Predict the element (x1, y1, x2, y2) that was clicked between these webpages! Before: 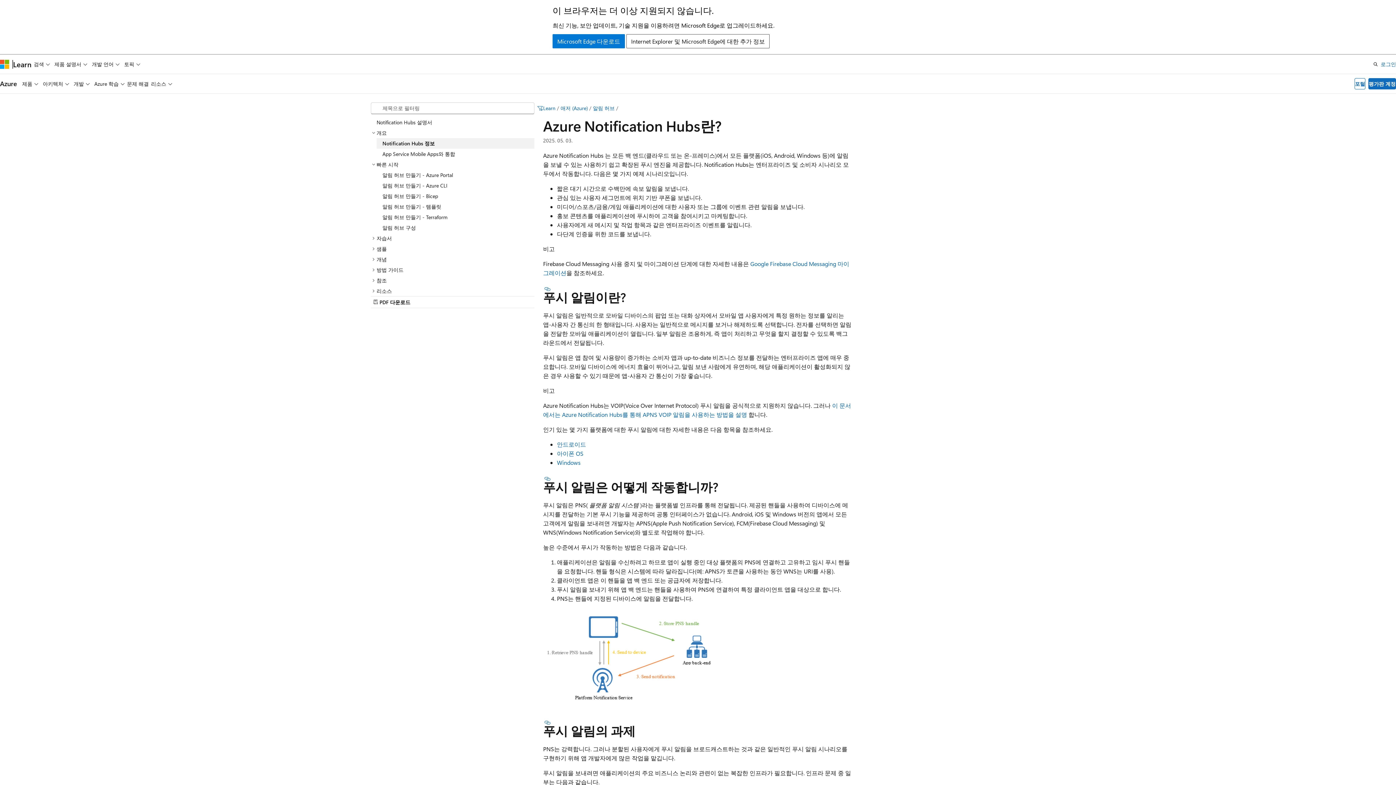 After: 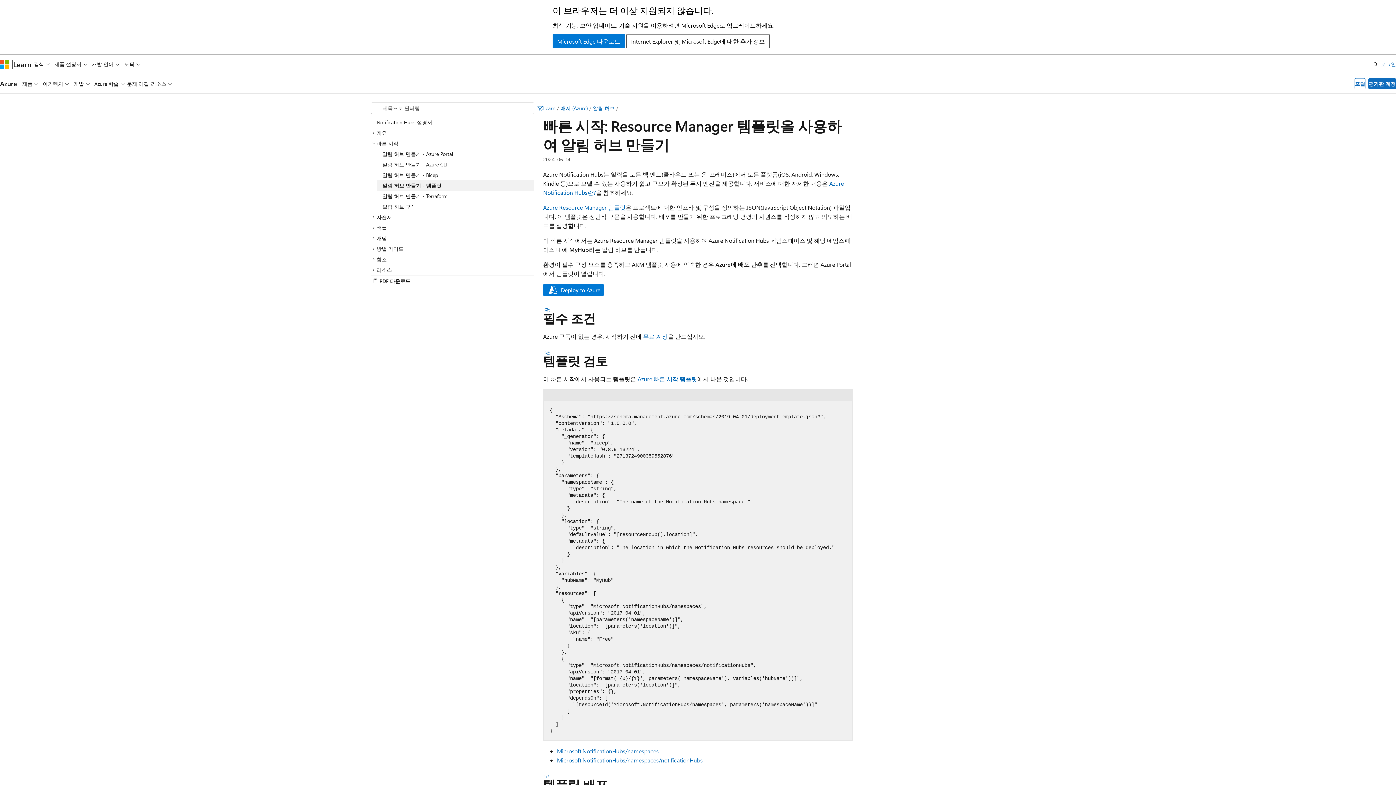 Action: label: 알림 허브 만들기 - 템플릿 bbox: (376, 201, 534, 211)